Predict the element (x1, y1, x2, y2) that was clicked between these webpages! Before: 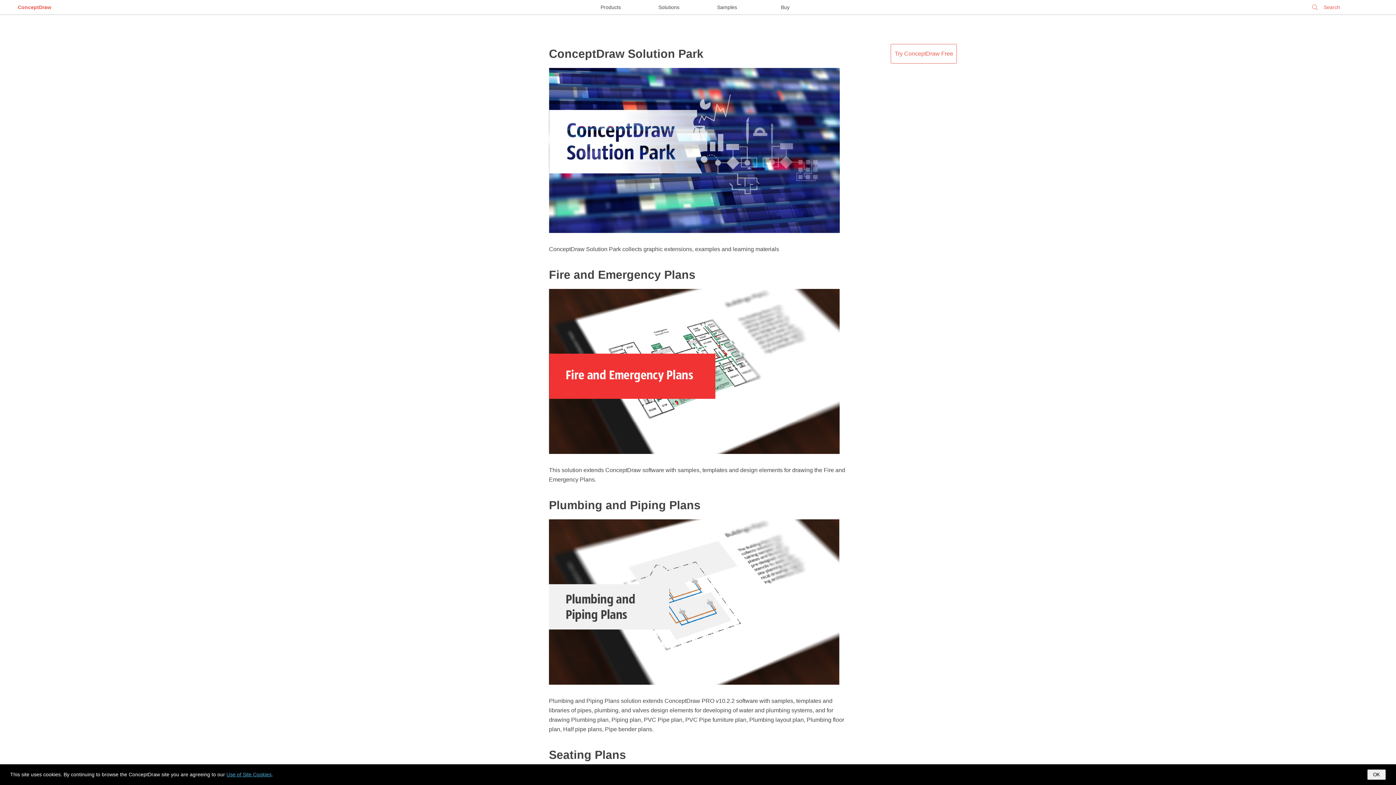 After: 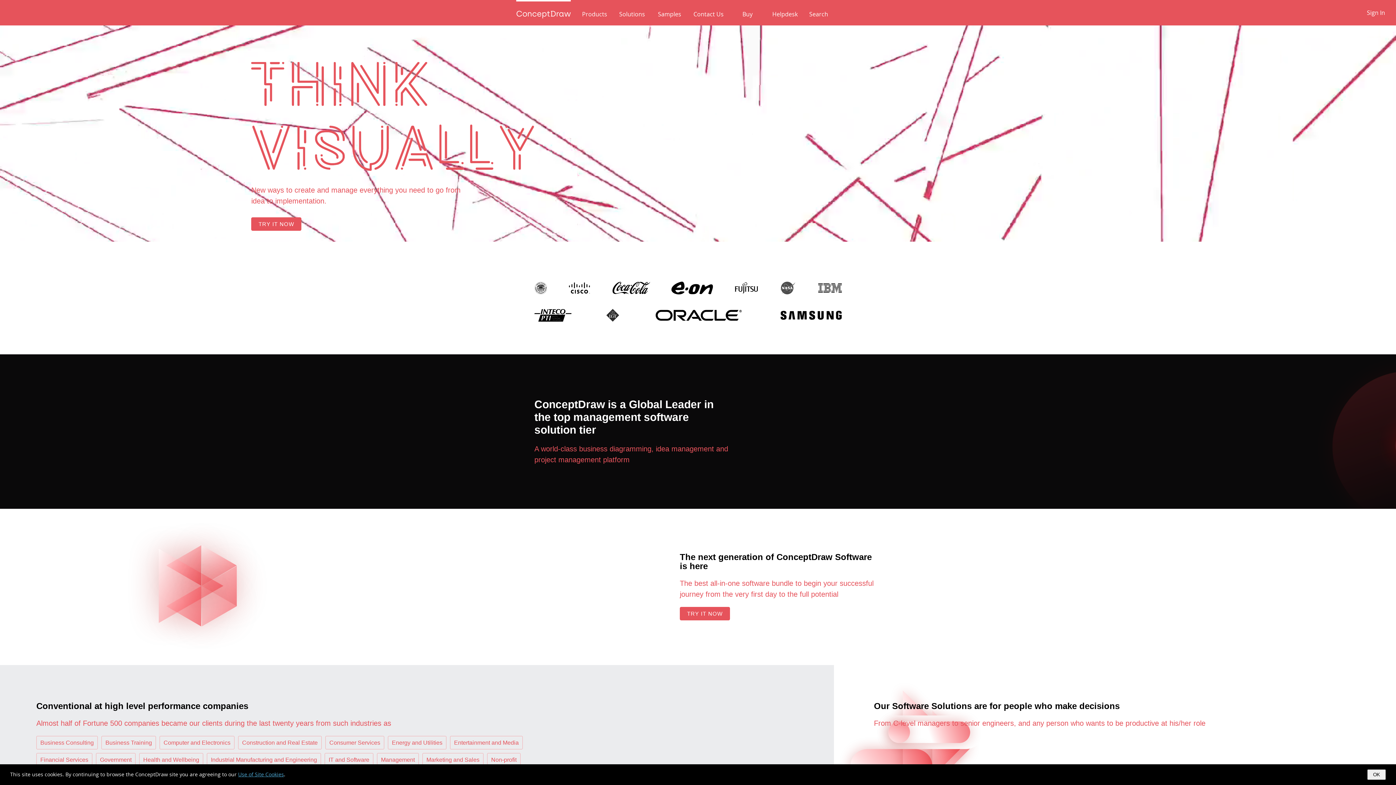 Action: label: ConceptDraw bbox: (17, 4, 51, 10)